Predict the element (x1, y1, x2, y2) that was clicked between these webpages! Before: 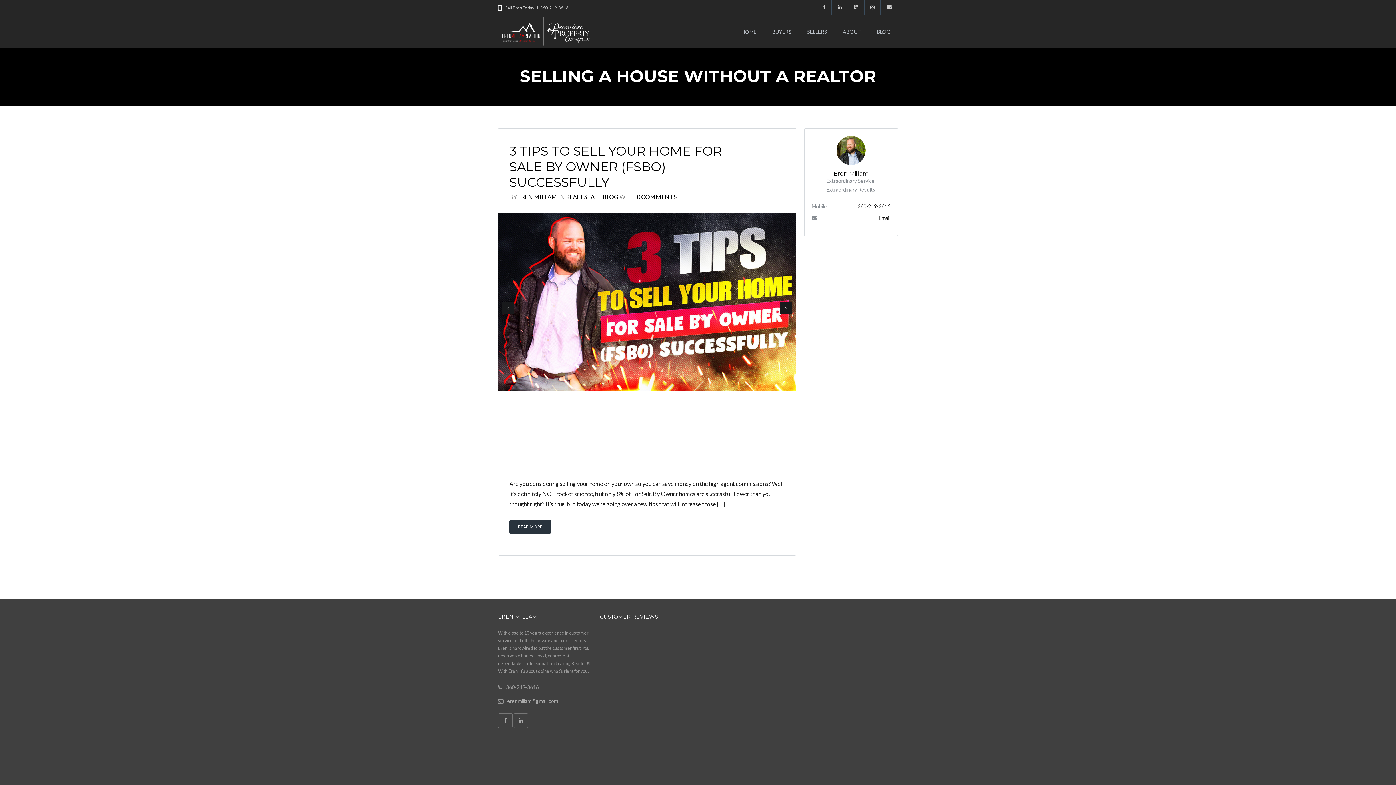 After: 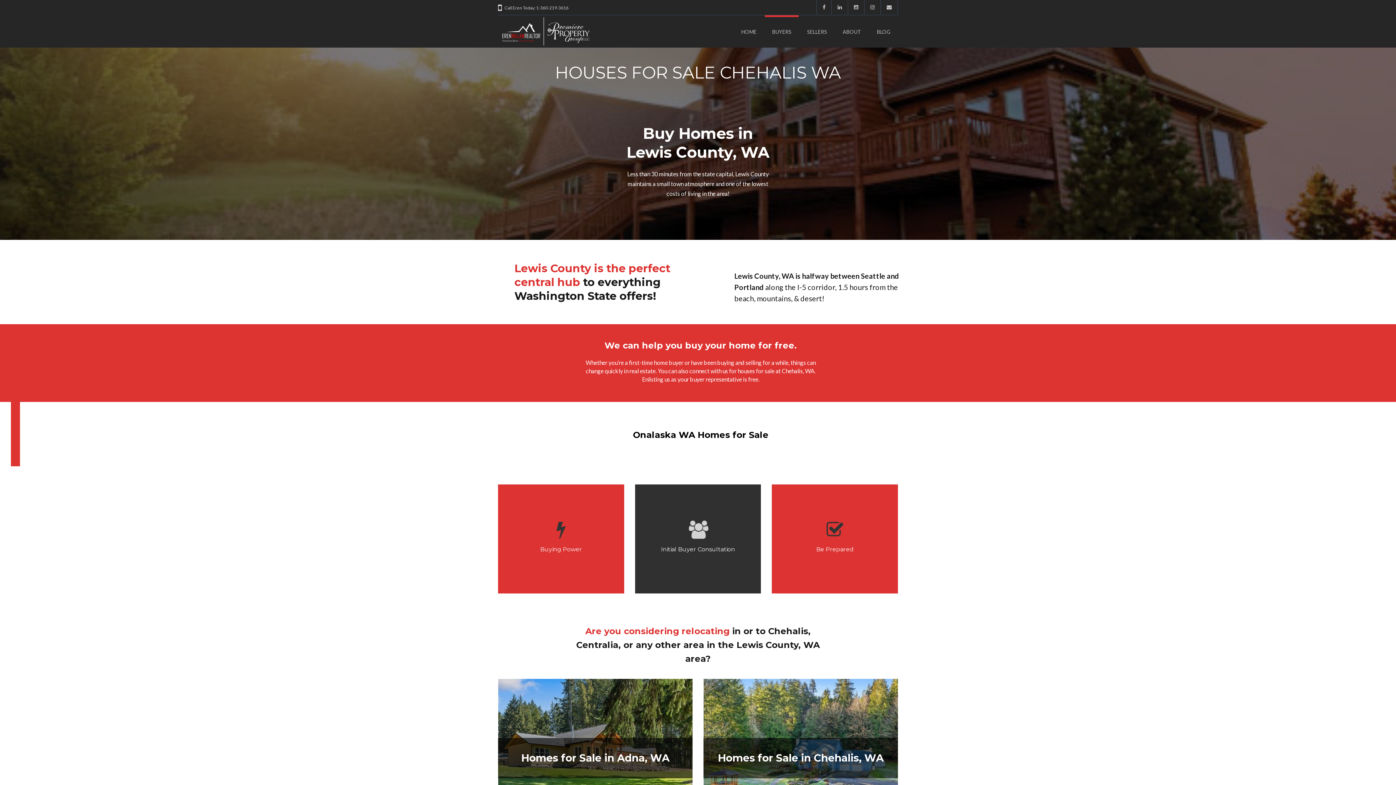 Action: label: BUYERS bbox: (765, 15, 798, 40)